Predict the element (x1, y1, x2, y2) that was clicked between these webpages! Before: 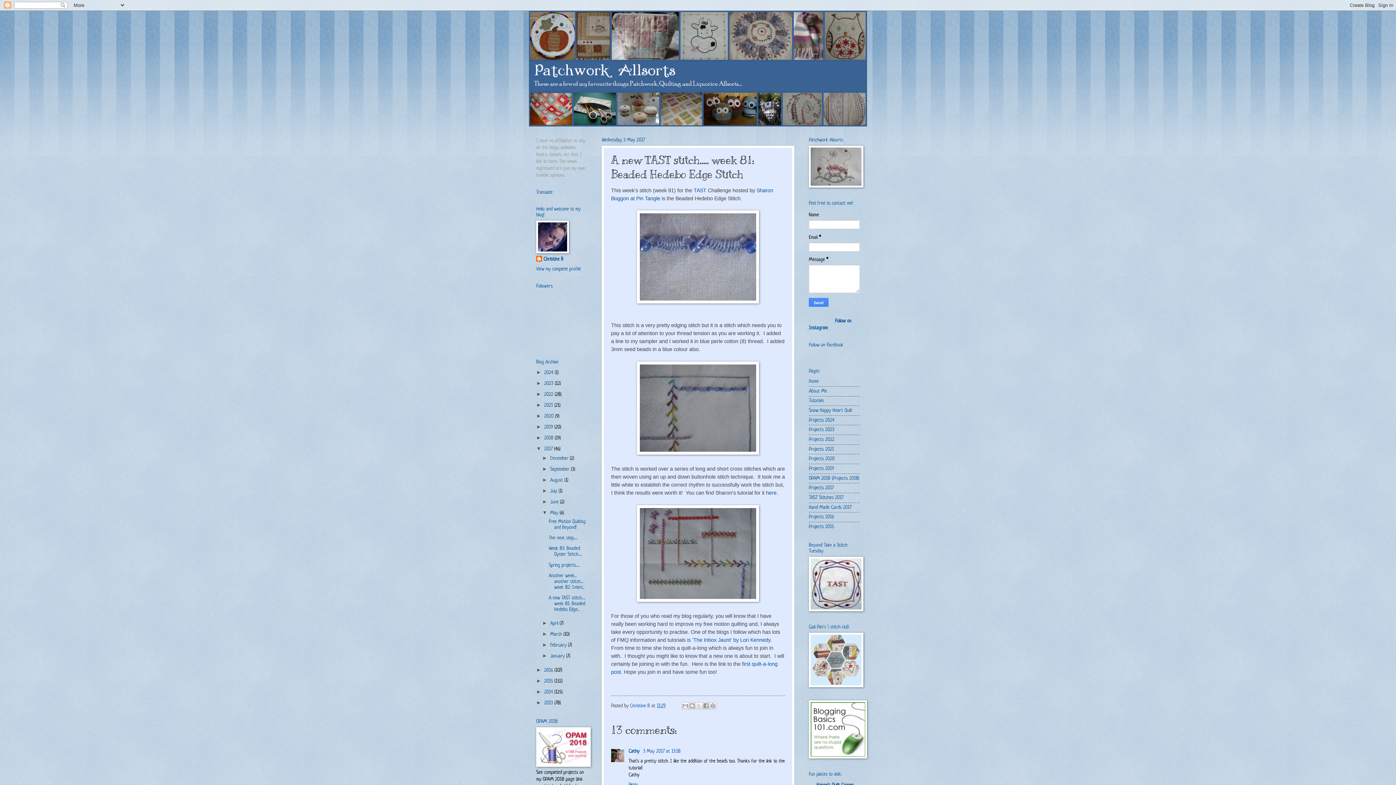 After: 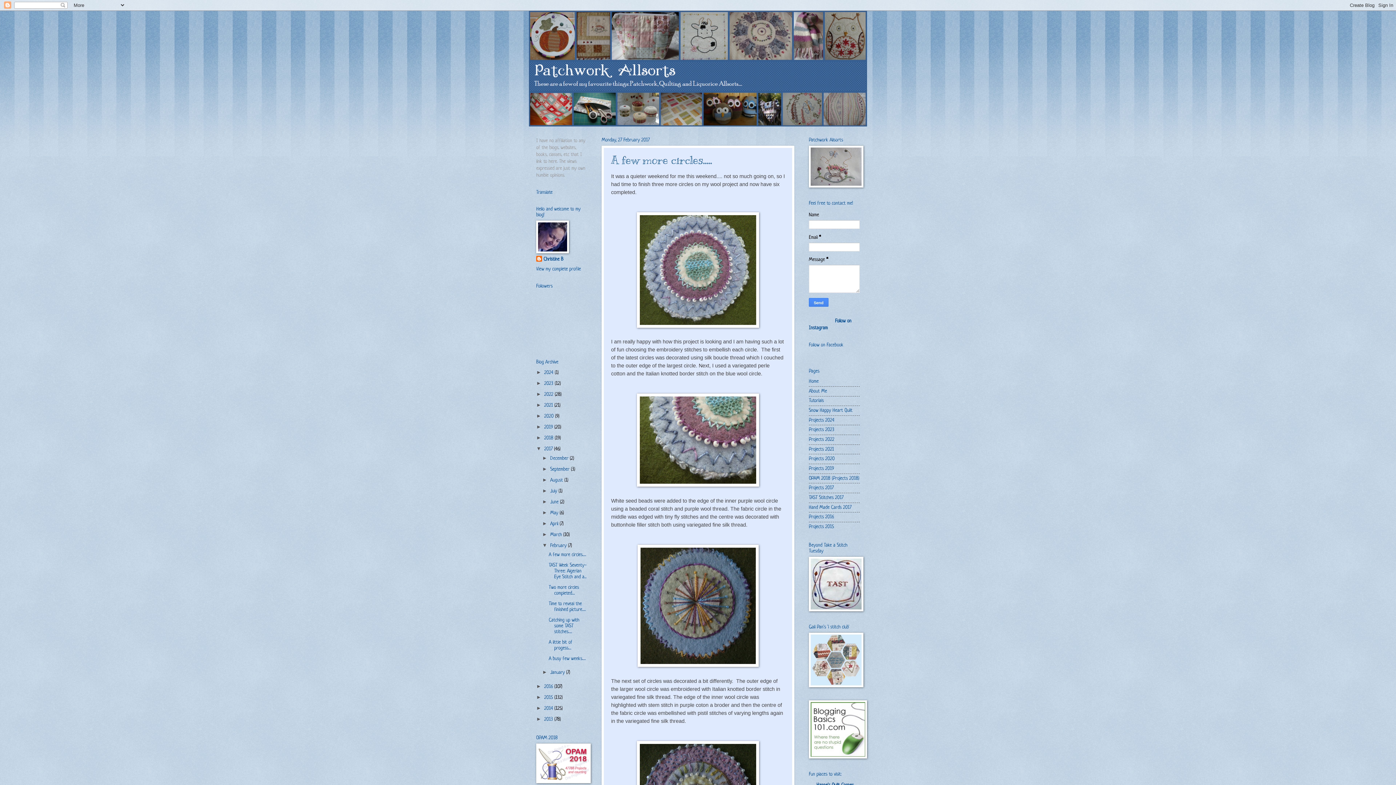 Action: bbox: (550, 643, 568, 648) label: February 